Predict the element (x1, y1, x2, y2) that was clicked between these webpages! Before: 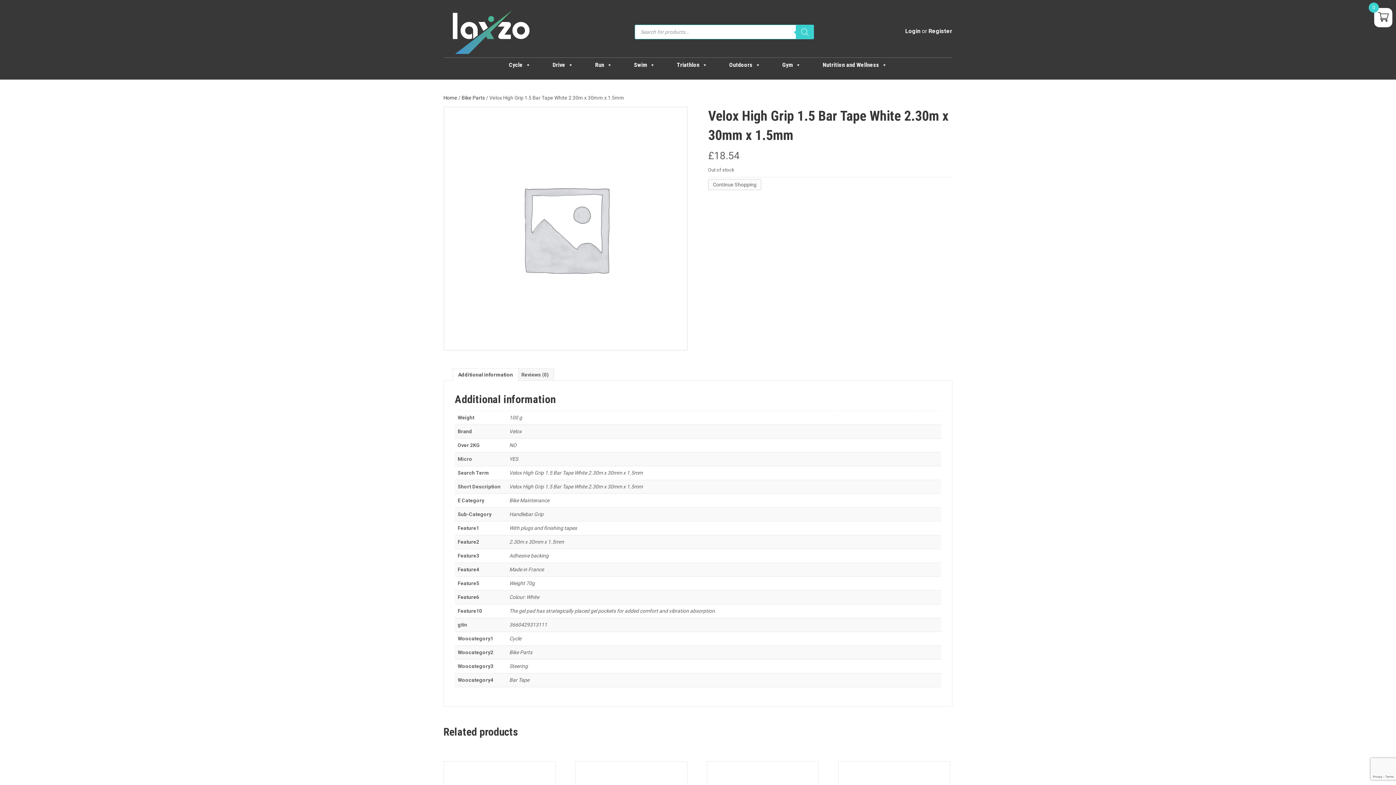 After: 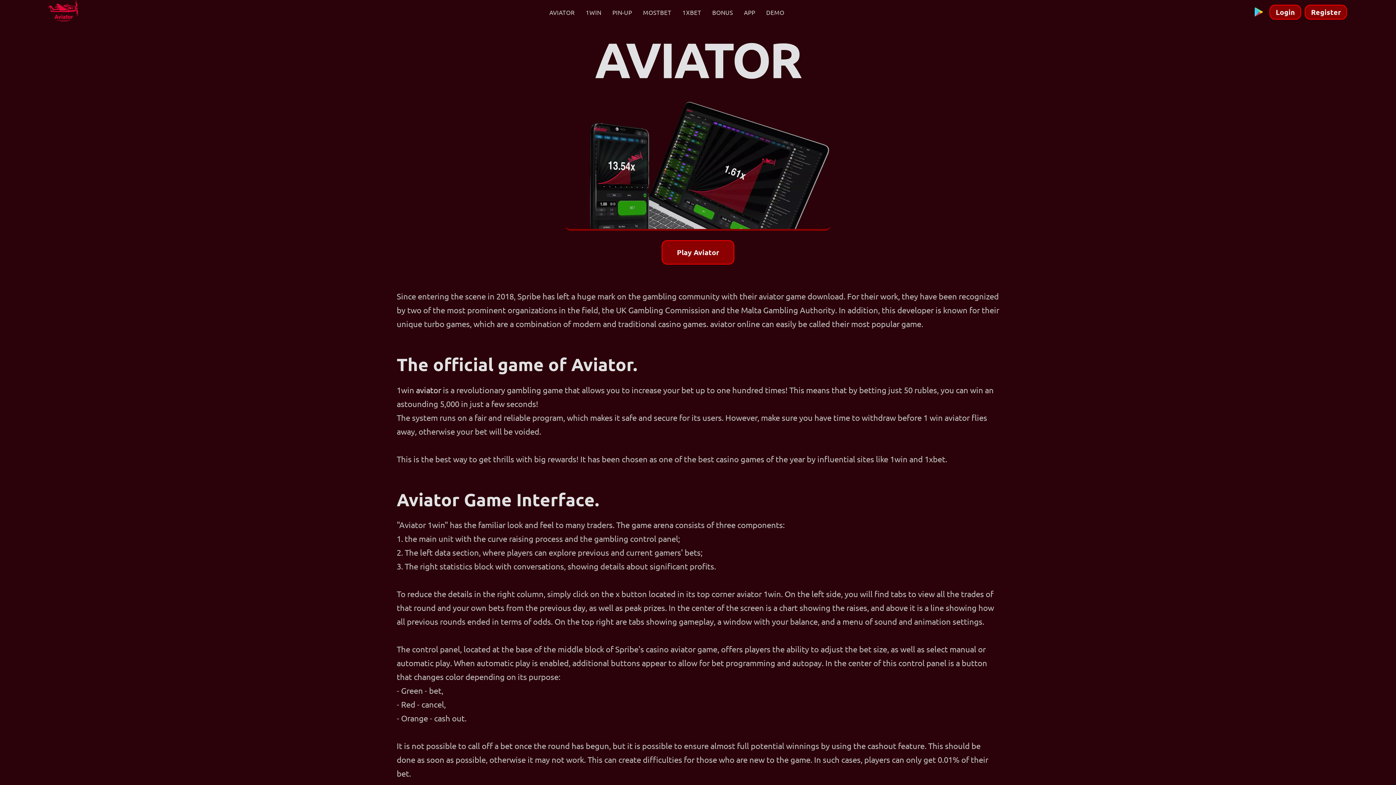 Action: label: aviator pin up bbox: (720, 57, 724, 57)